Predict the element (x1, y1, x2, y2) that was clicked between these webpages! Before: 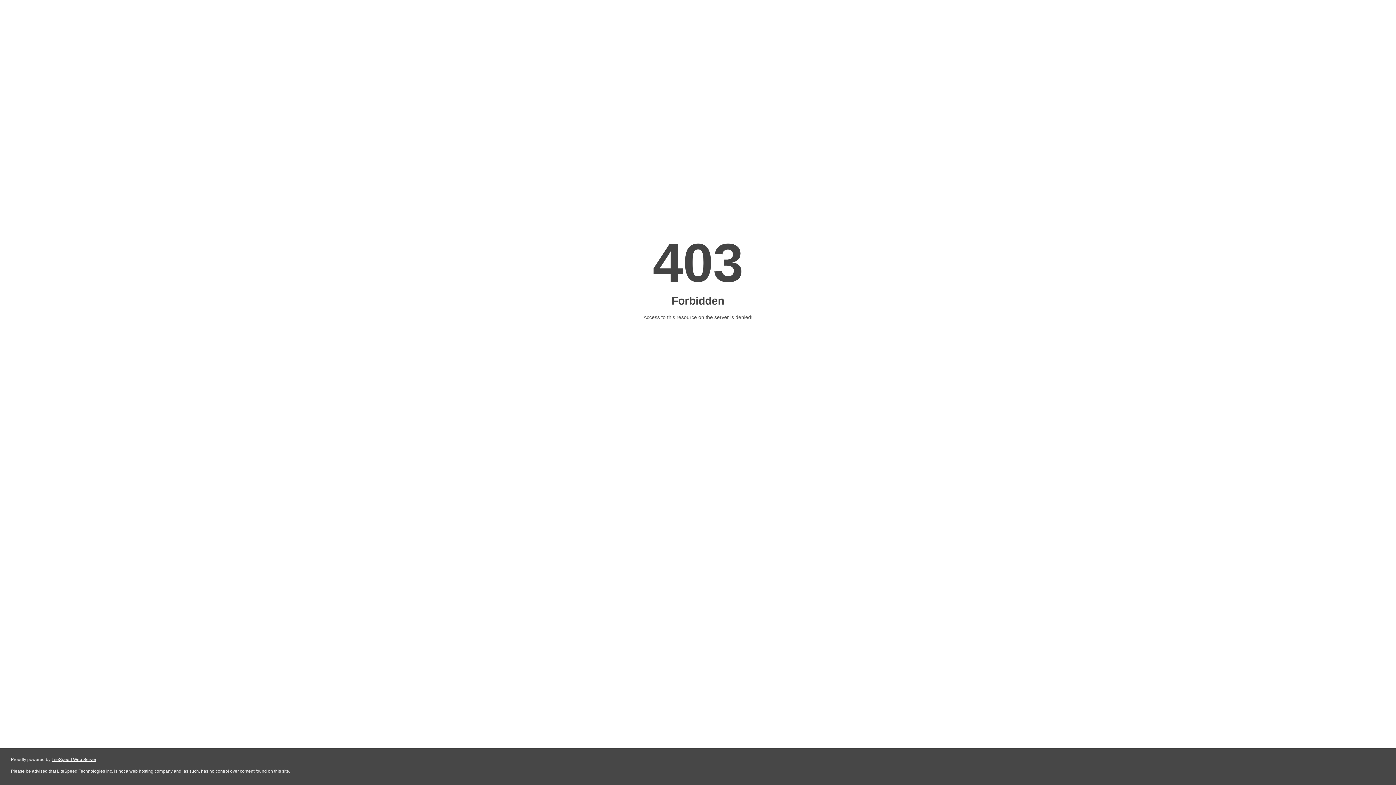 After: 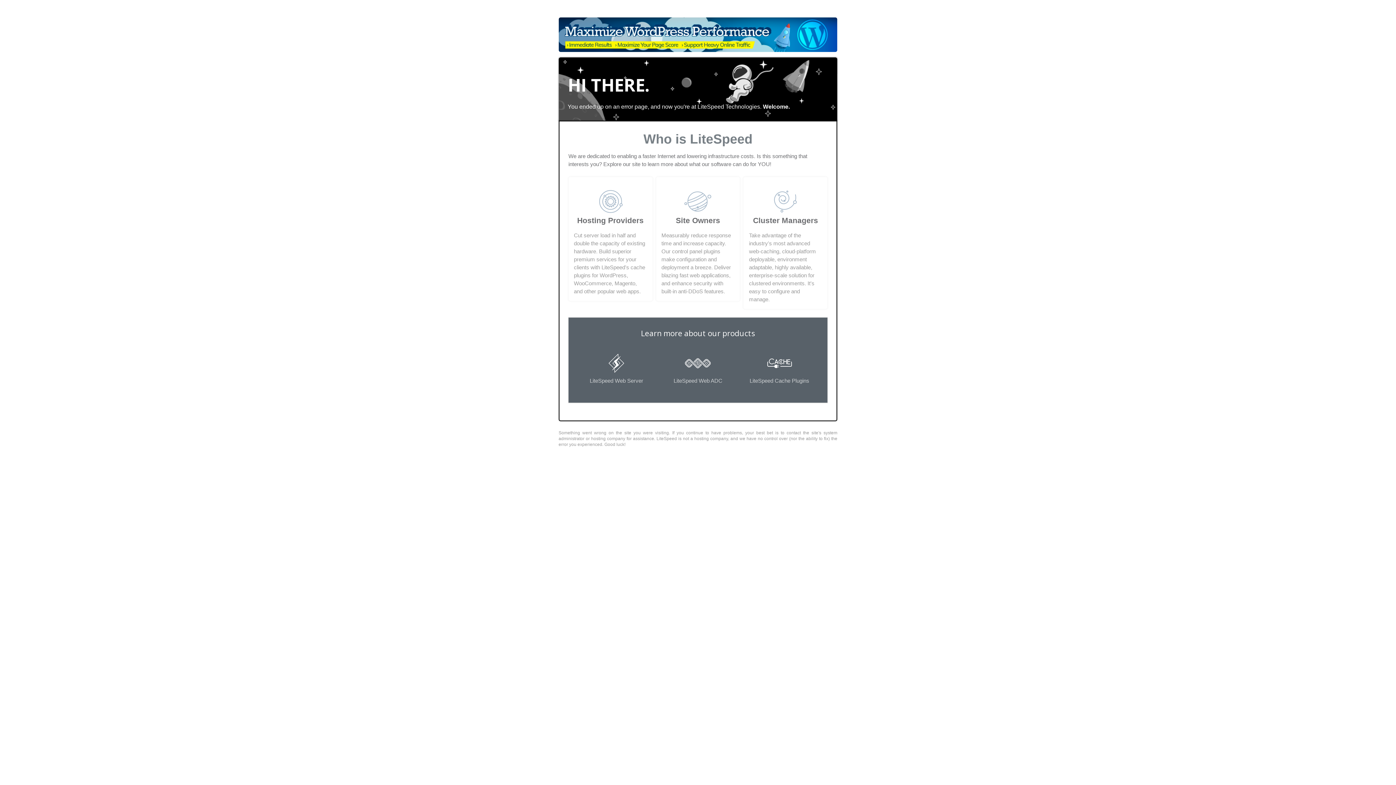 Action: bbox: (51, 757, 96, 762) label: LiteSpeed Web Server